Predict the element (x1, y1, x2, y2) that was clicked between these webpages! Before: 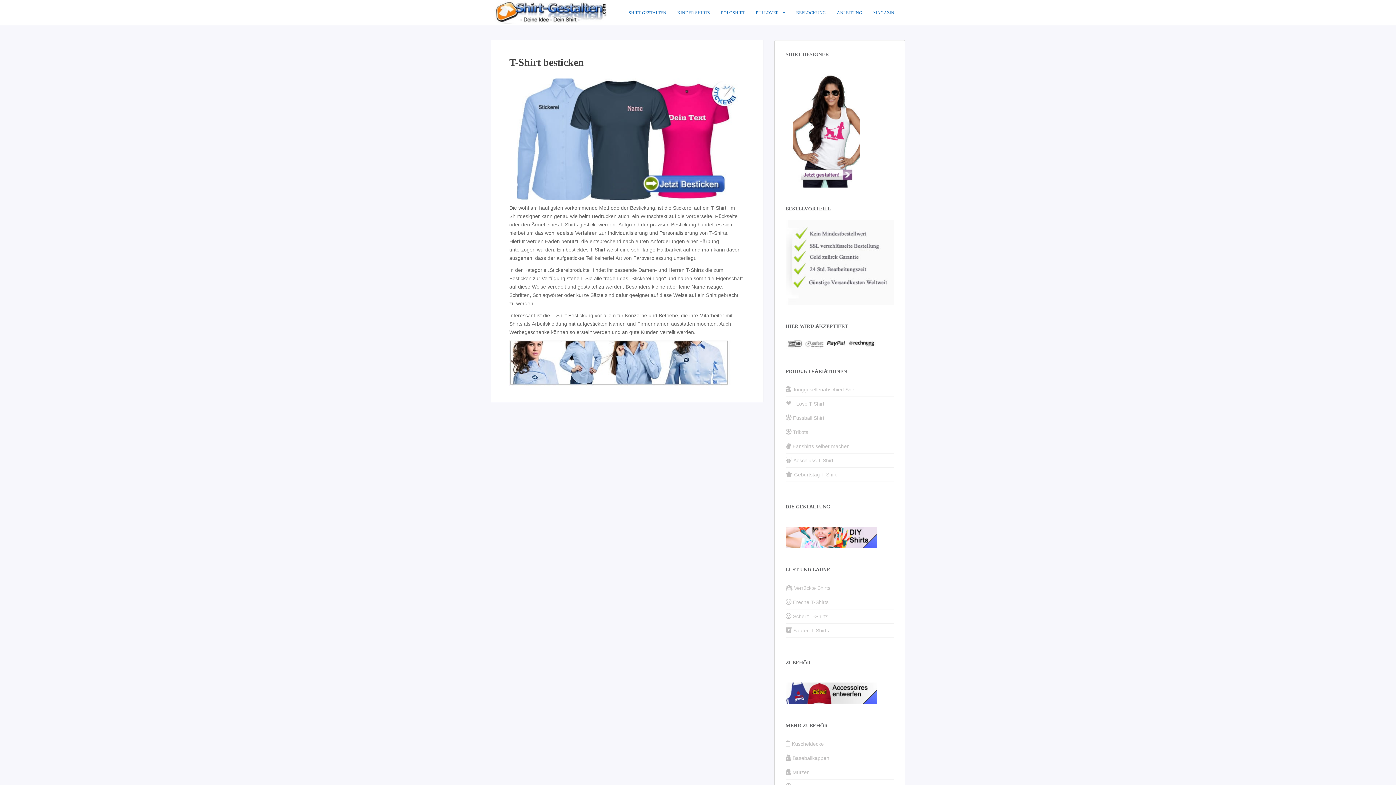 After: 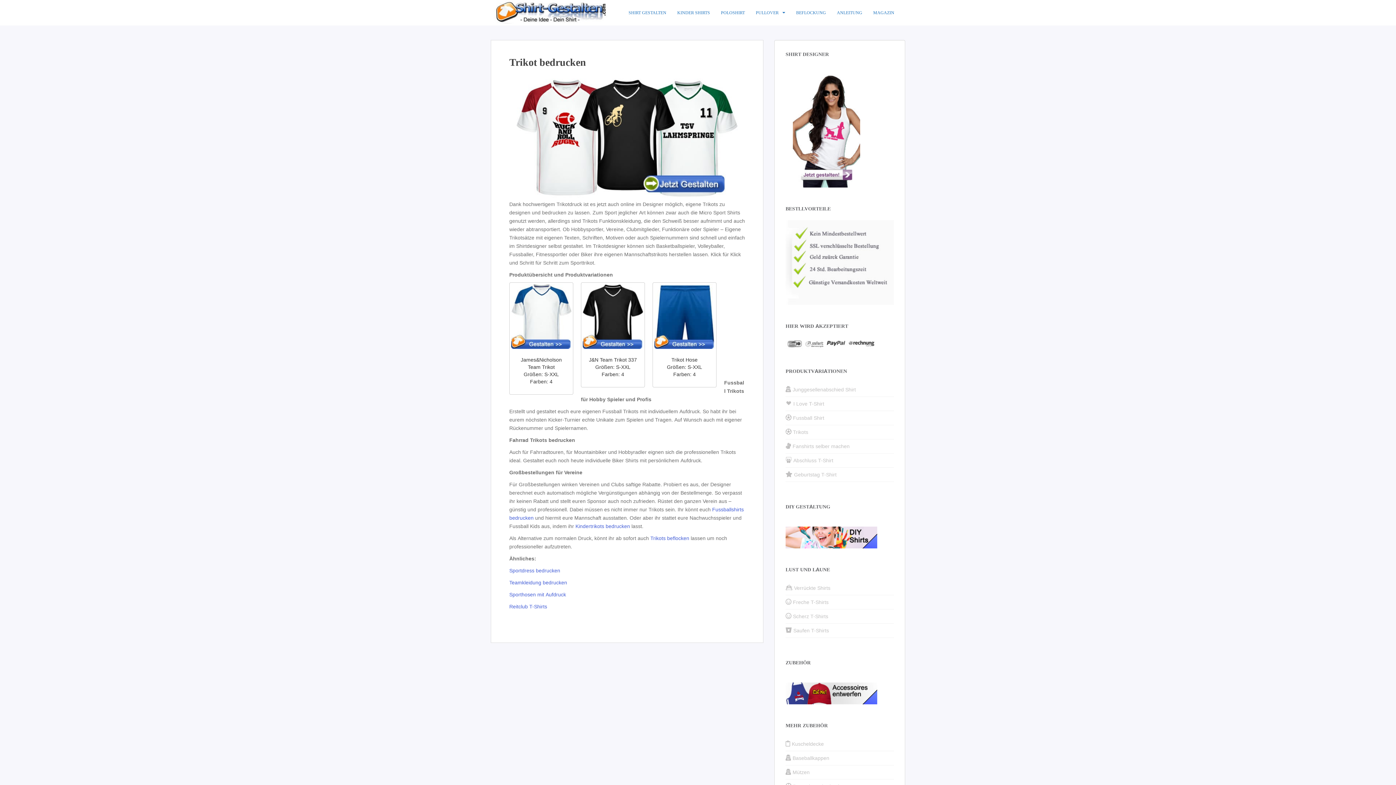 Action: bbox: (785, 425, 894, 439) label: Trikots